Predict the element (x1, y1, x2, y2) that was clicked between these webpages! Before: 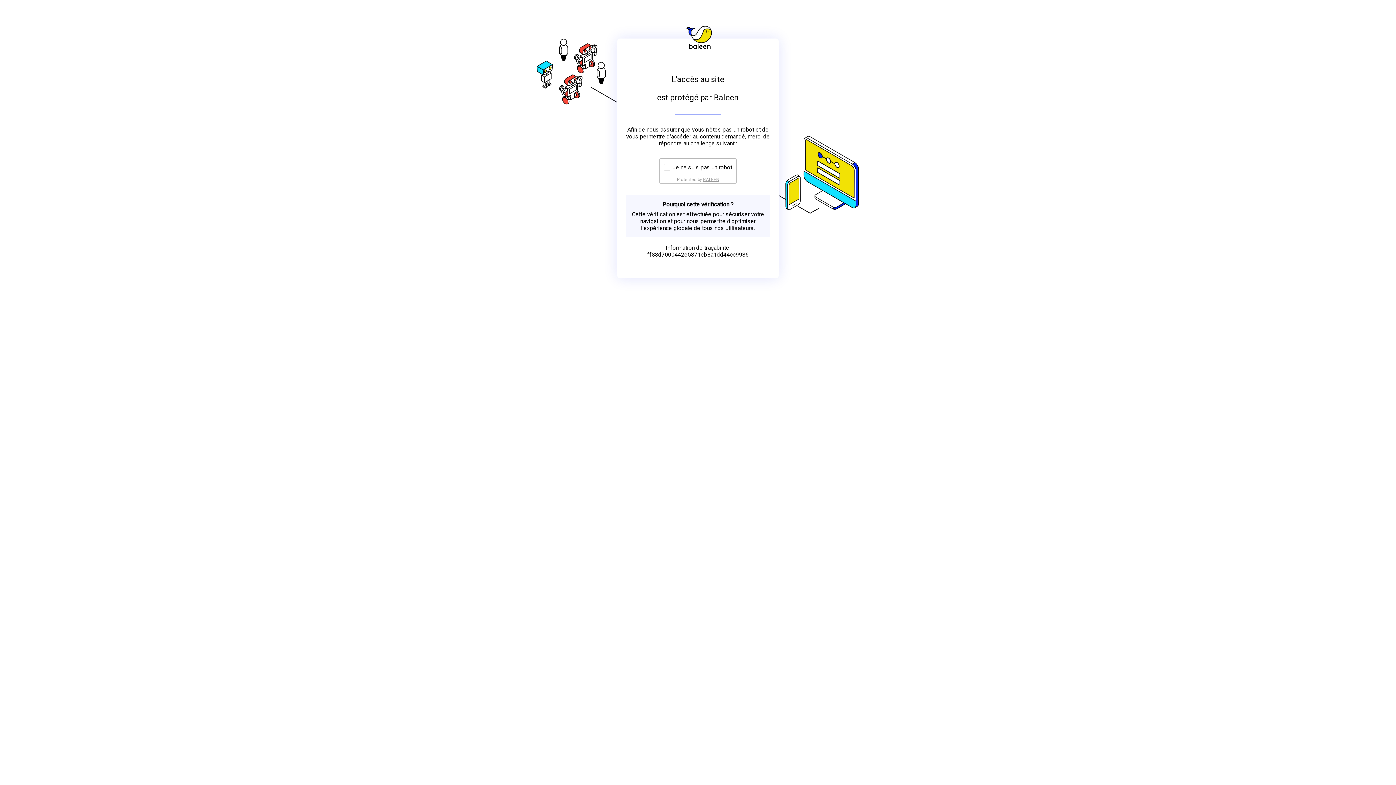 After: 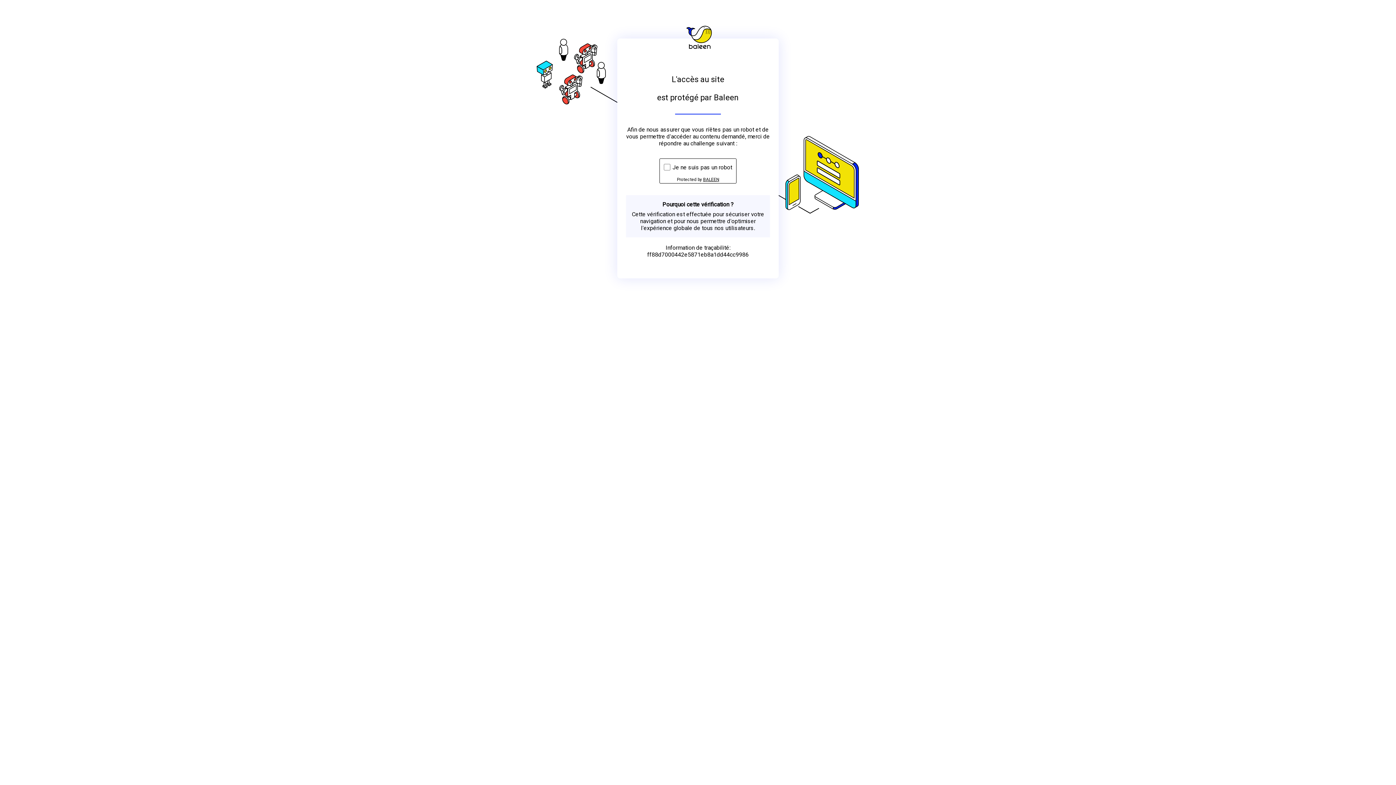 Action: label: BALEEN bbox: (703, 176, 719, 182)